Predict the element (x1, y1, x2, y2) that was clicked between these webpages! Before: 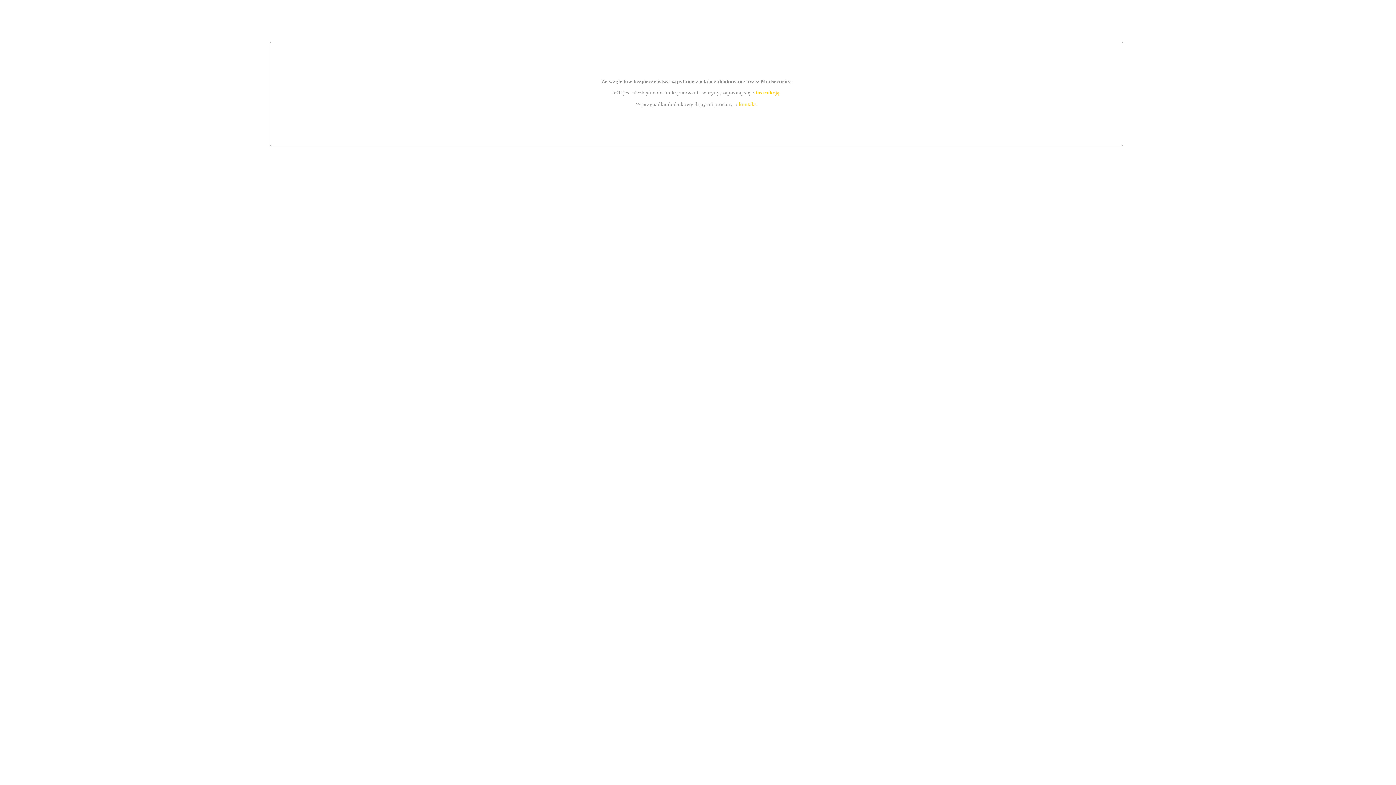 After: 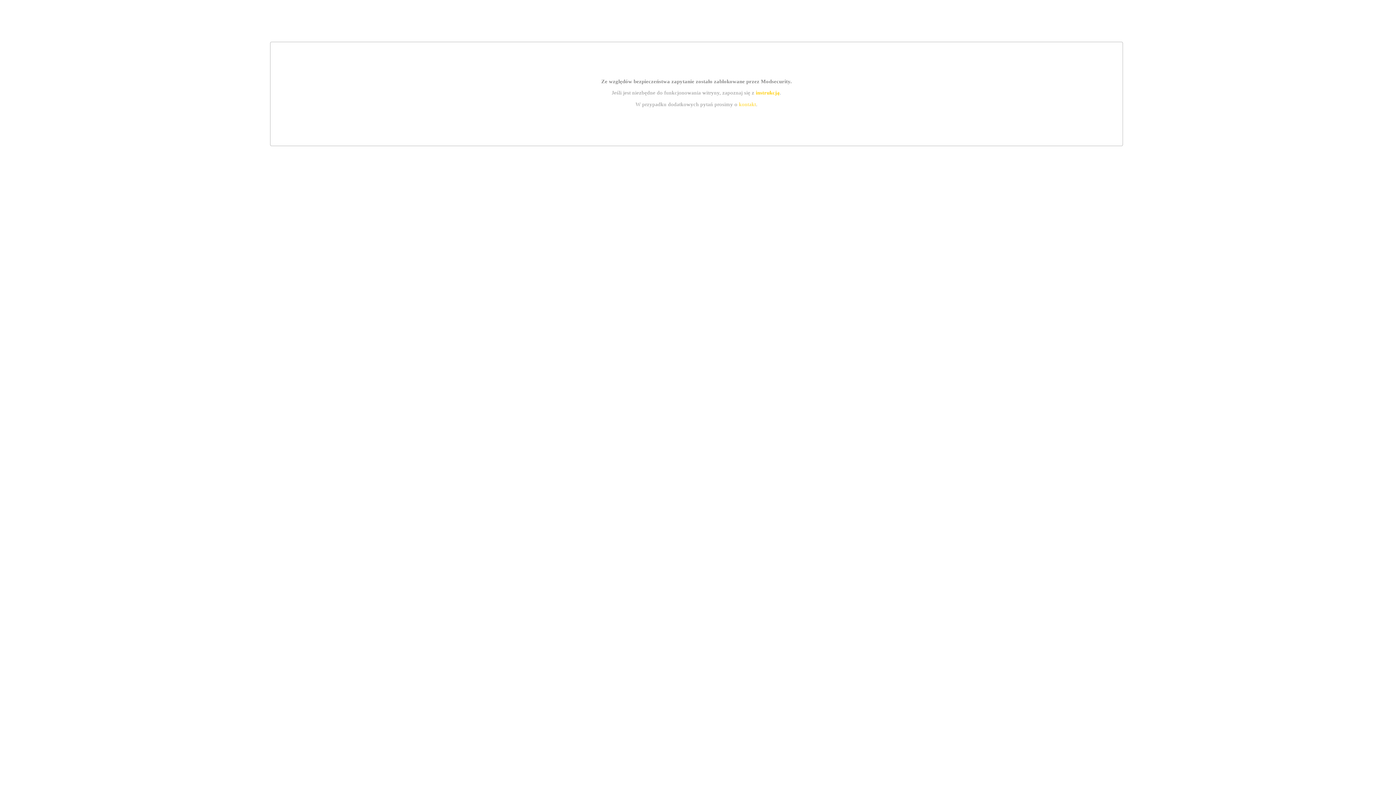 Action: bbox: (755, 89, 779, 95) label: instrukcją